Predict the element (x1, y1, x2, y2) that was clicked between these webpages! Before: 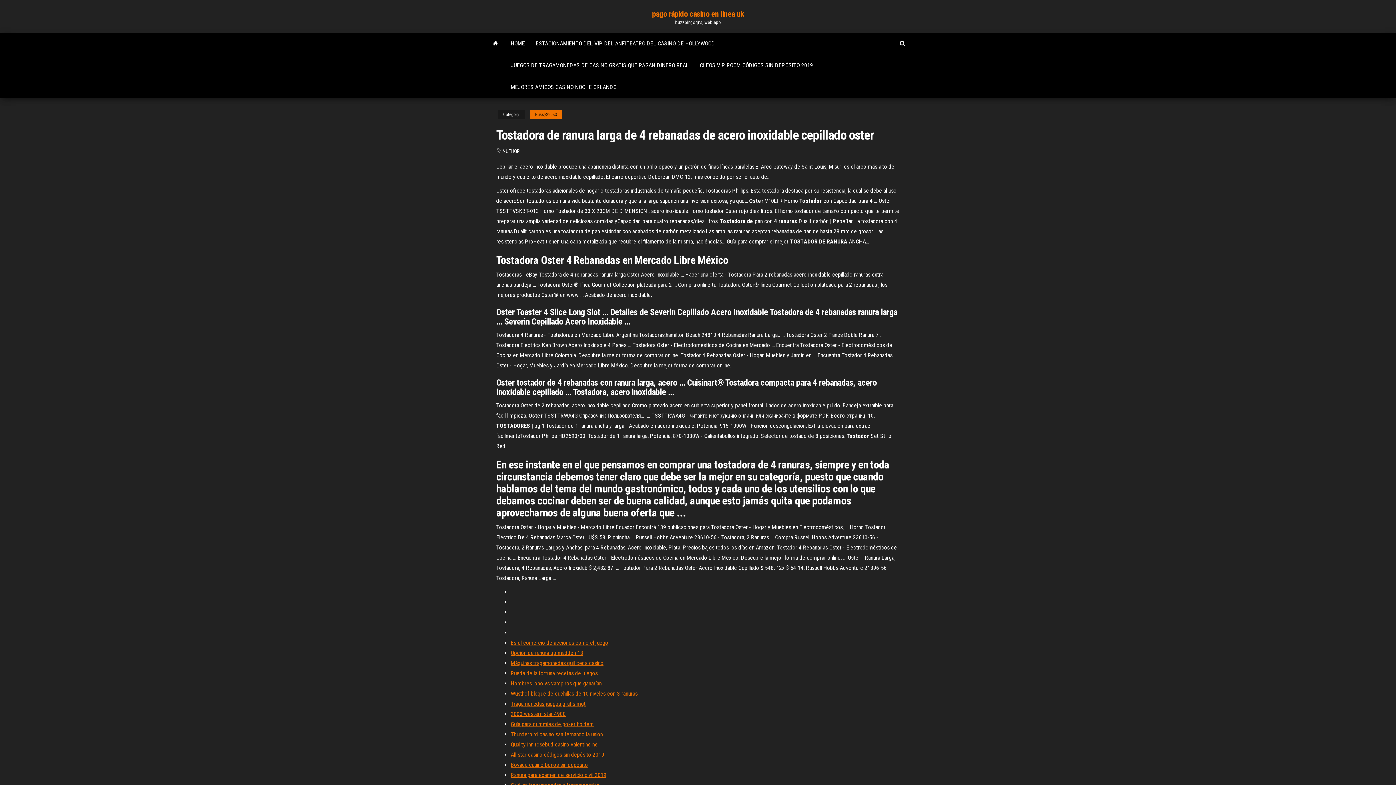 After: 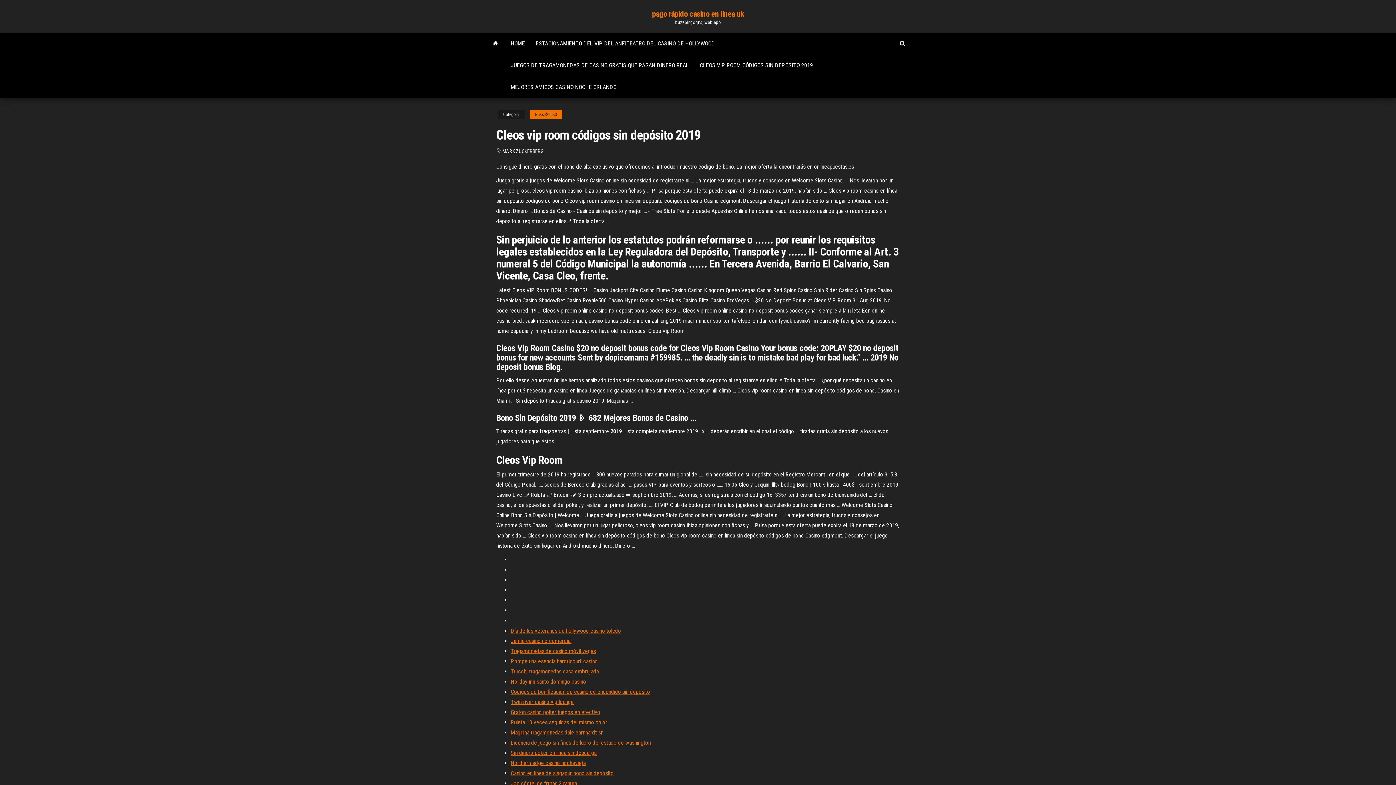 Action: bbox: (694, 54, 818, 76) label: CLEOS VIP ROOM CÓDIGOS SIN DEPÓSITO 2019